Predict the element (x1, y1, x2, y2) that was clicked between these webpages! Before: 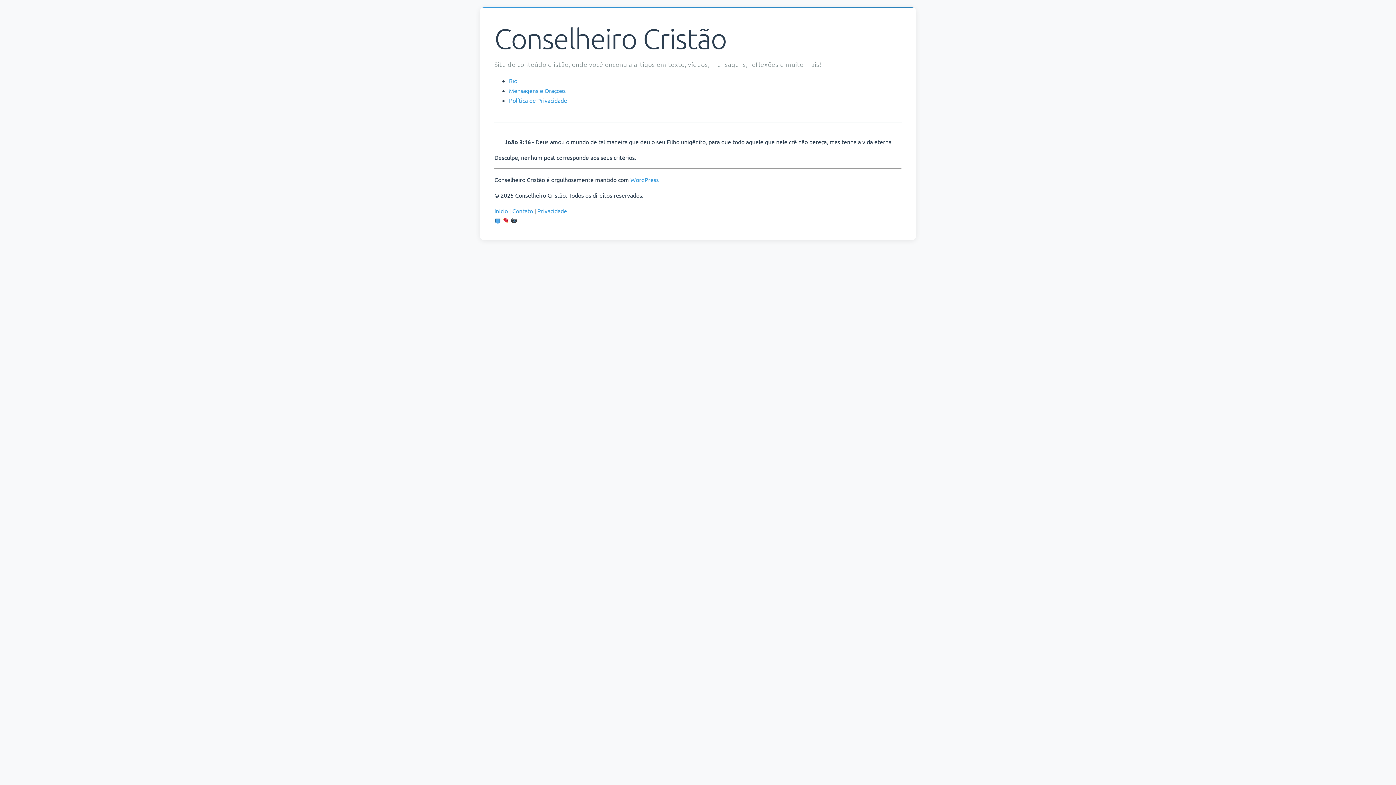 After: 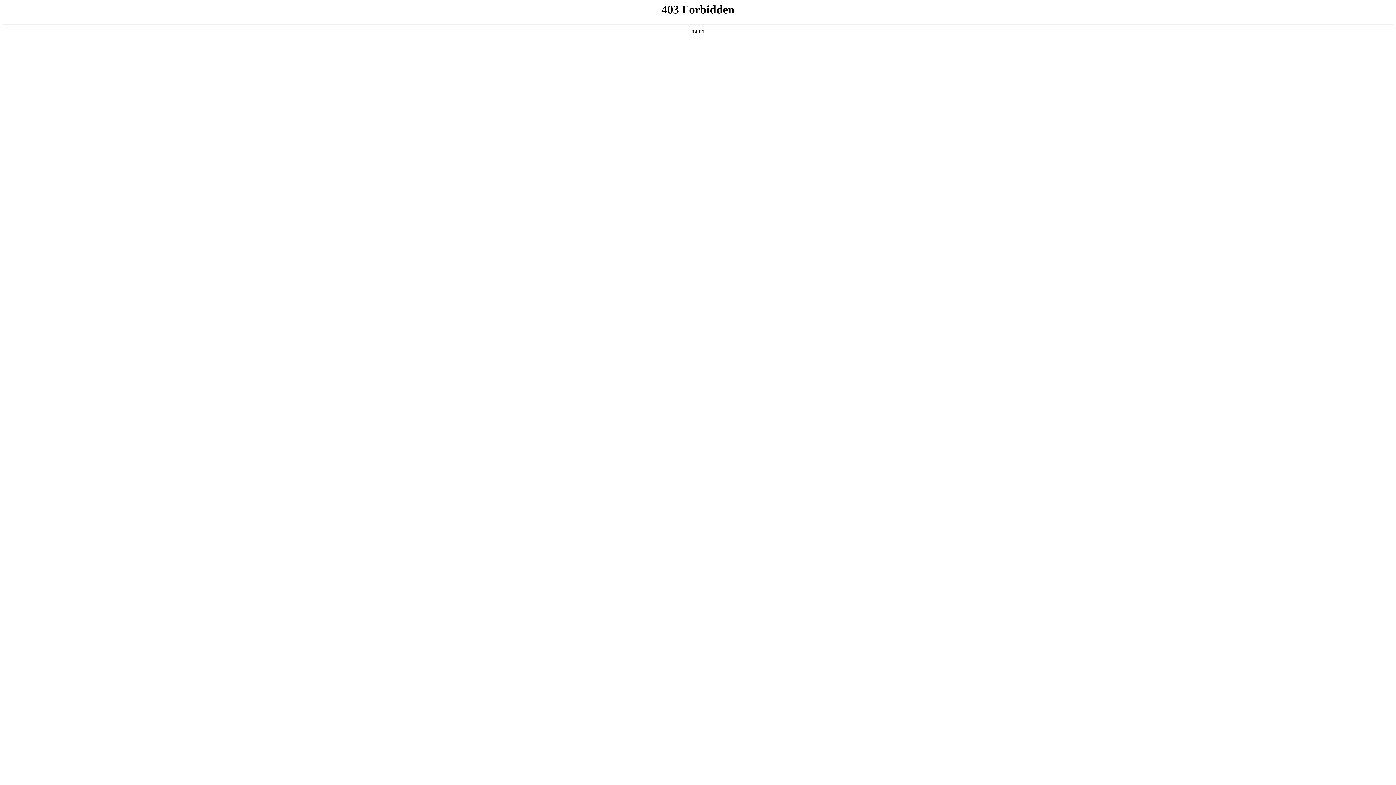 Action: bbox: (630, 175, 658, 183) label: WordPress